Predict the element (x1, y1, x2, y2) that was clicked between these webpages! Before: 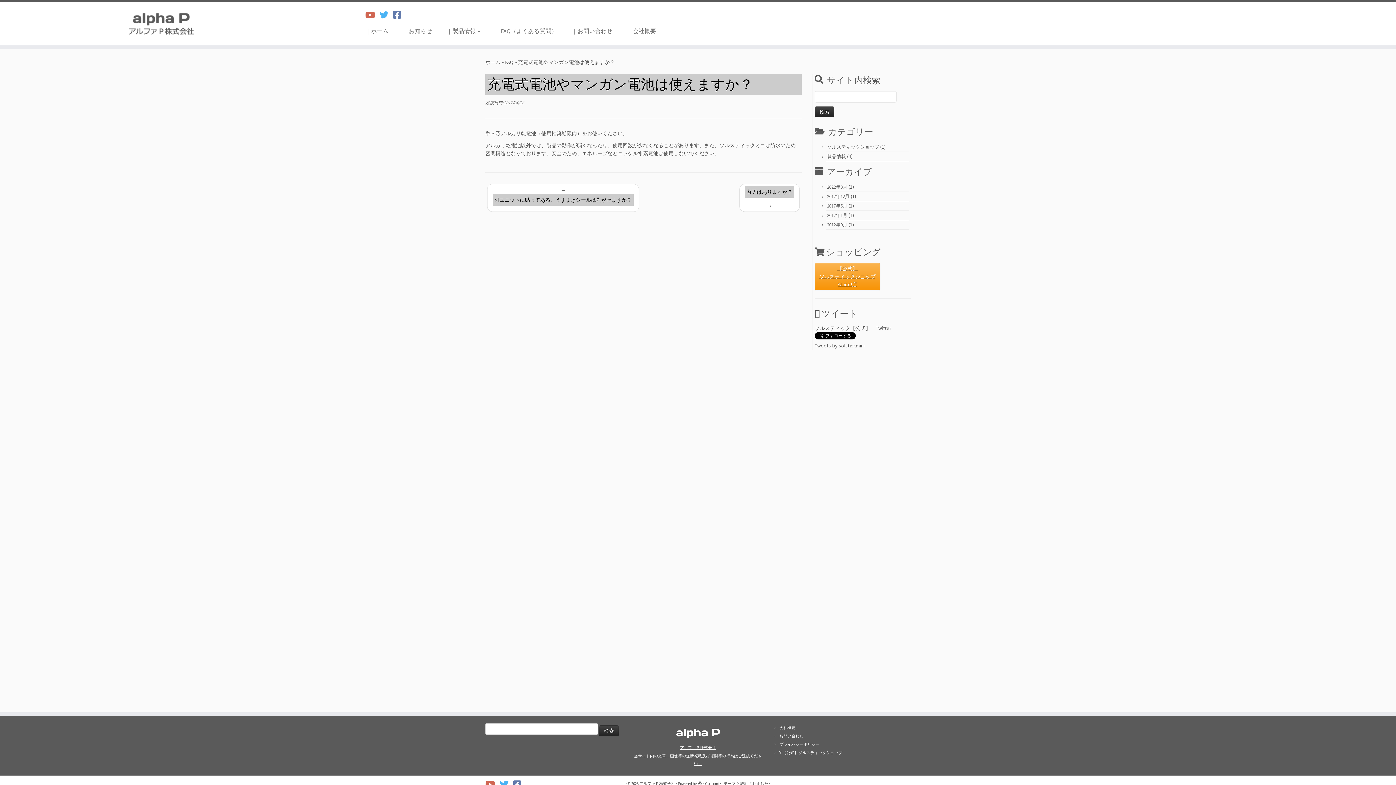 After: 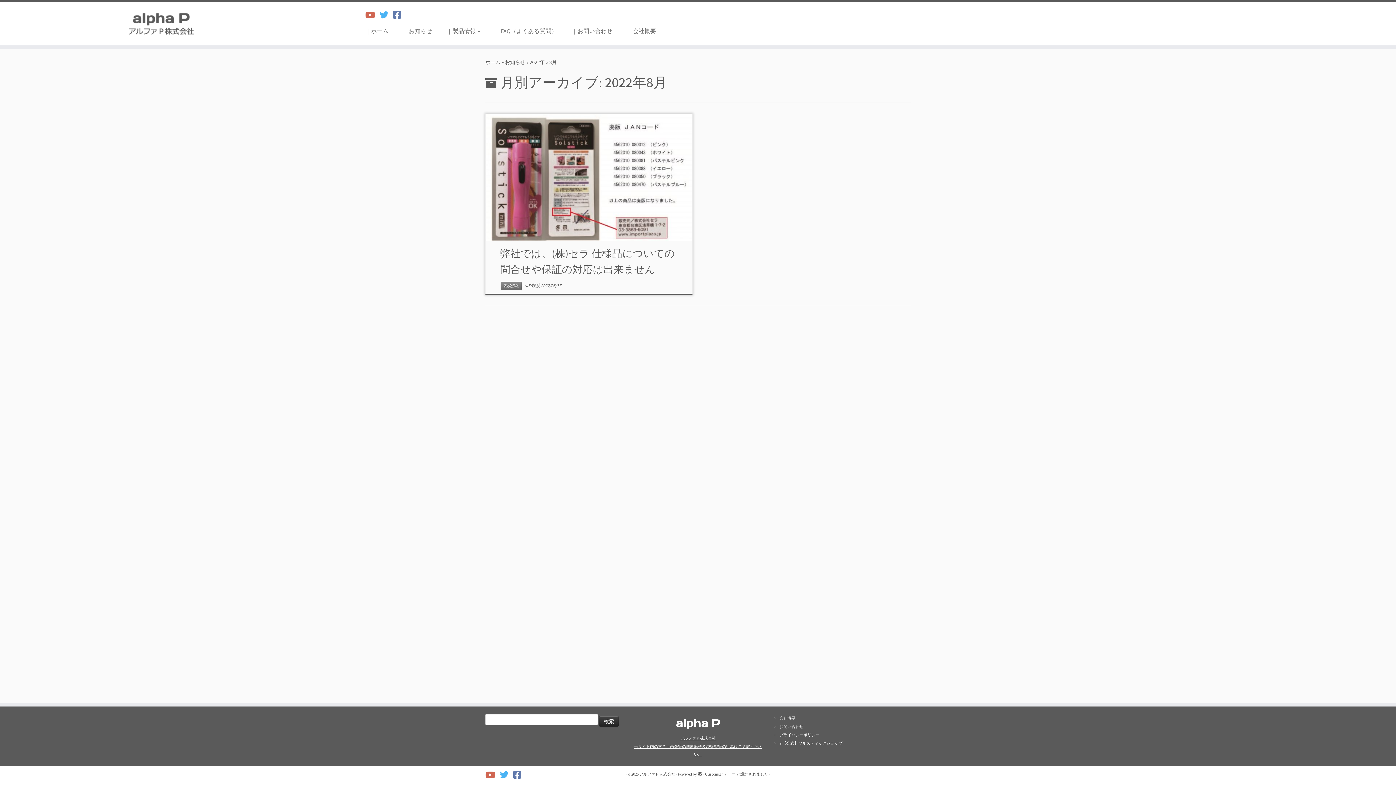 Action: bbox: (827, 184, 847, 190) label: 2022年8月